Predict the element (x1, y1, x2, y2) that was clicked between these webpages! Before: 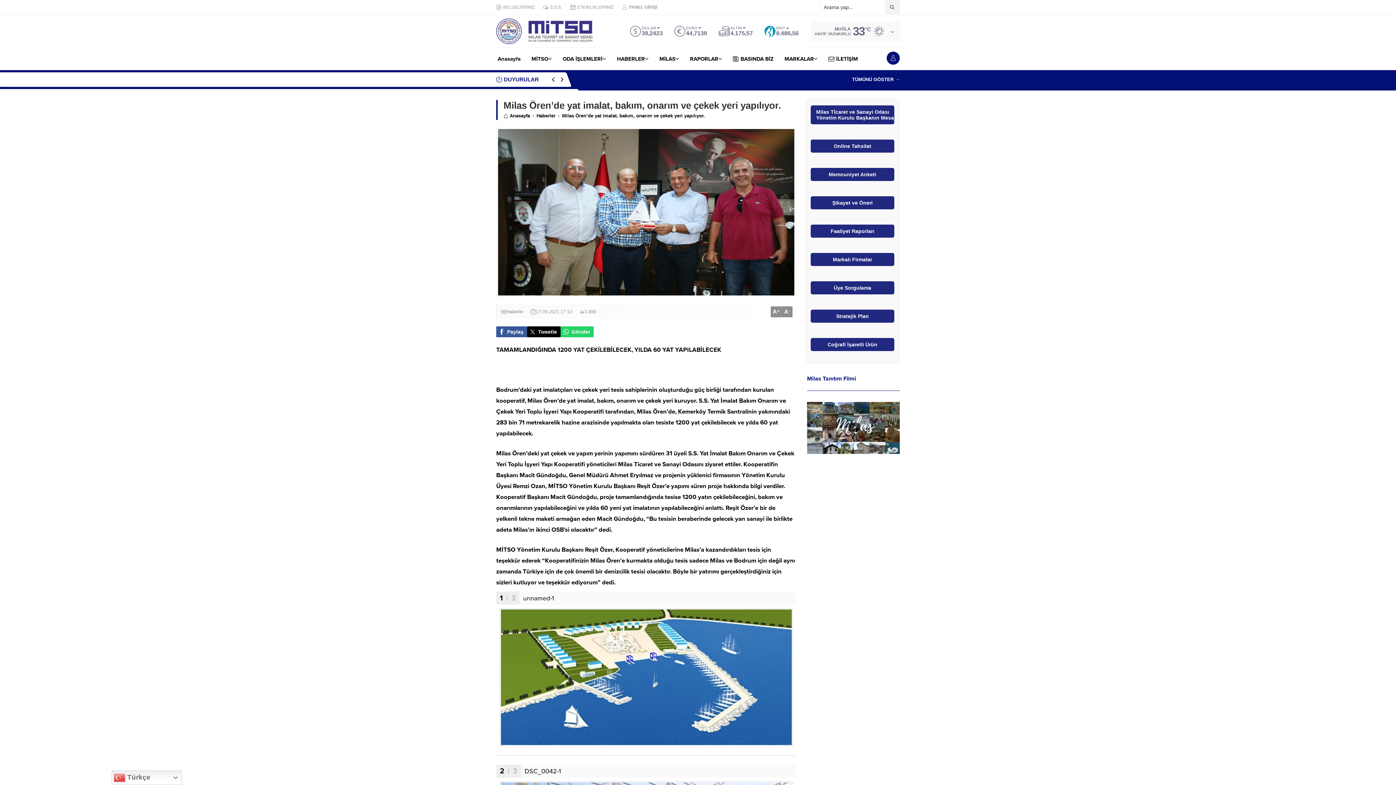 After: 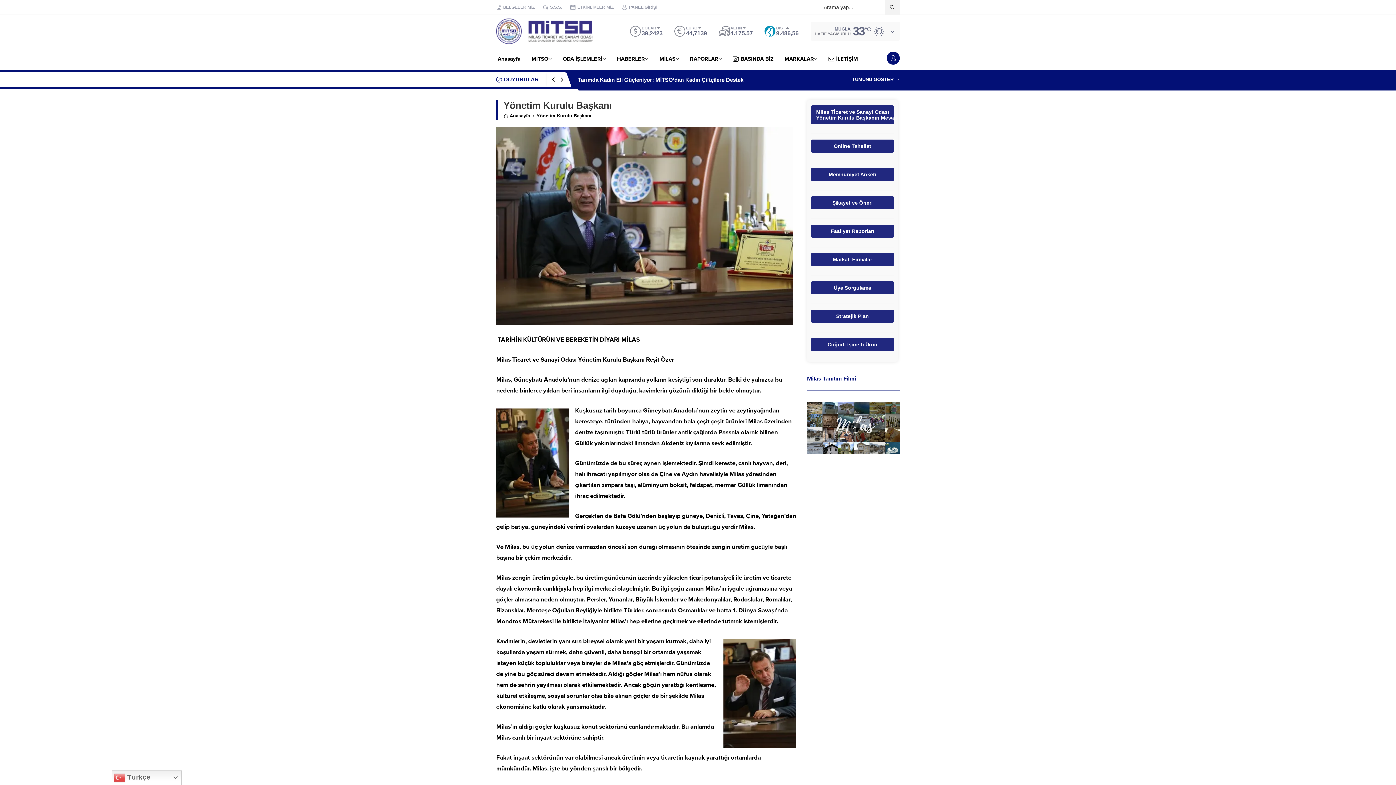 Action: label: Milas Tİcaret ve Sanayi Odası
Yönetim Kurulu Başkanın Mesajı bbox: (810, 105, 894, 124)